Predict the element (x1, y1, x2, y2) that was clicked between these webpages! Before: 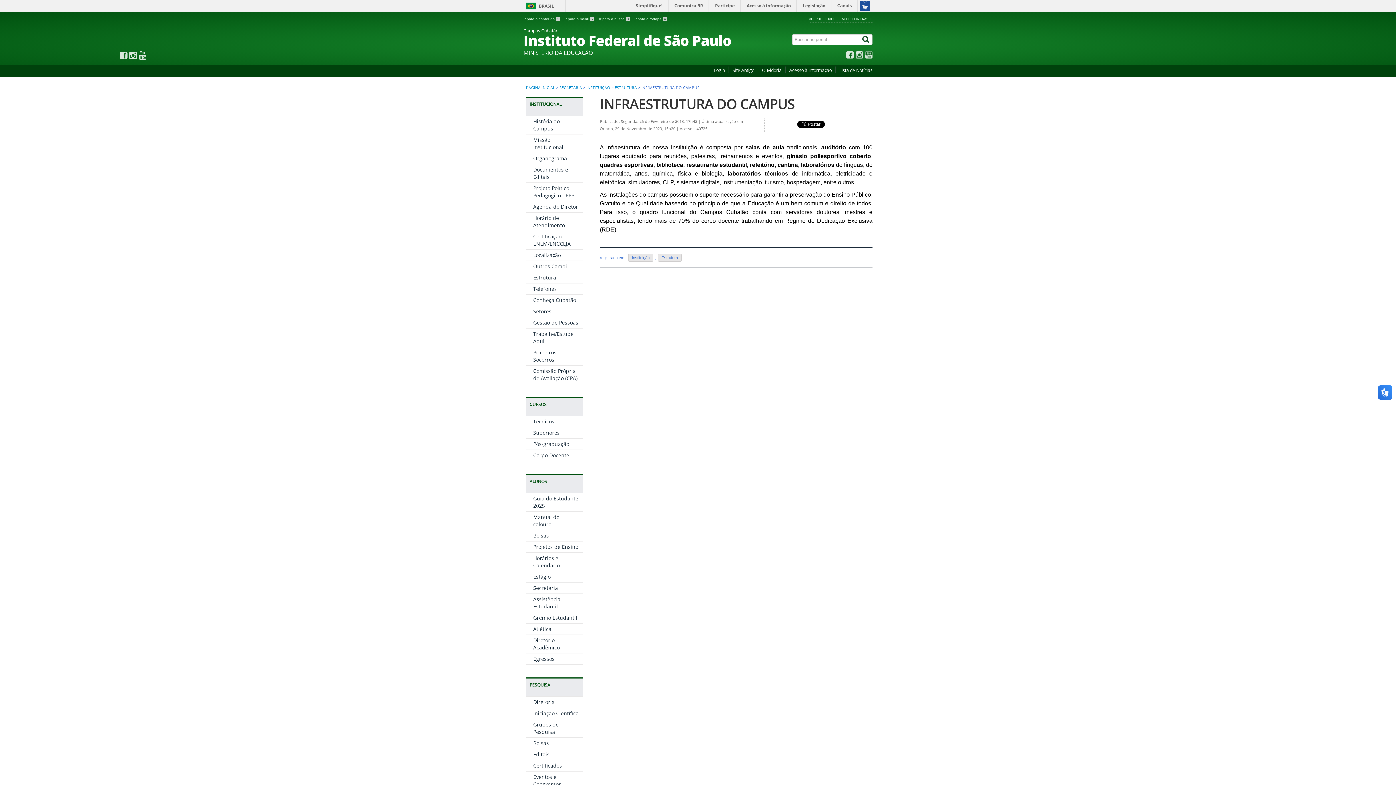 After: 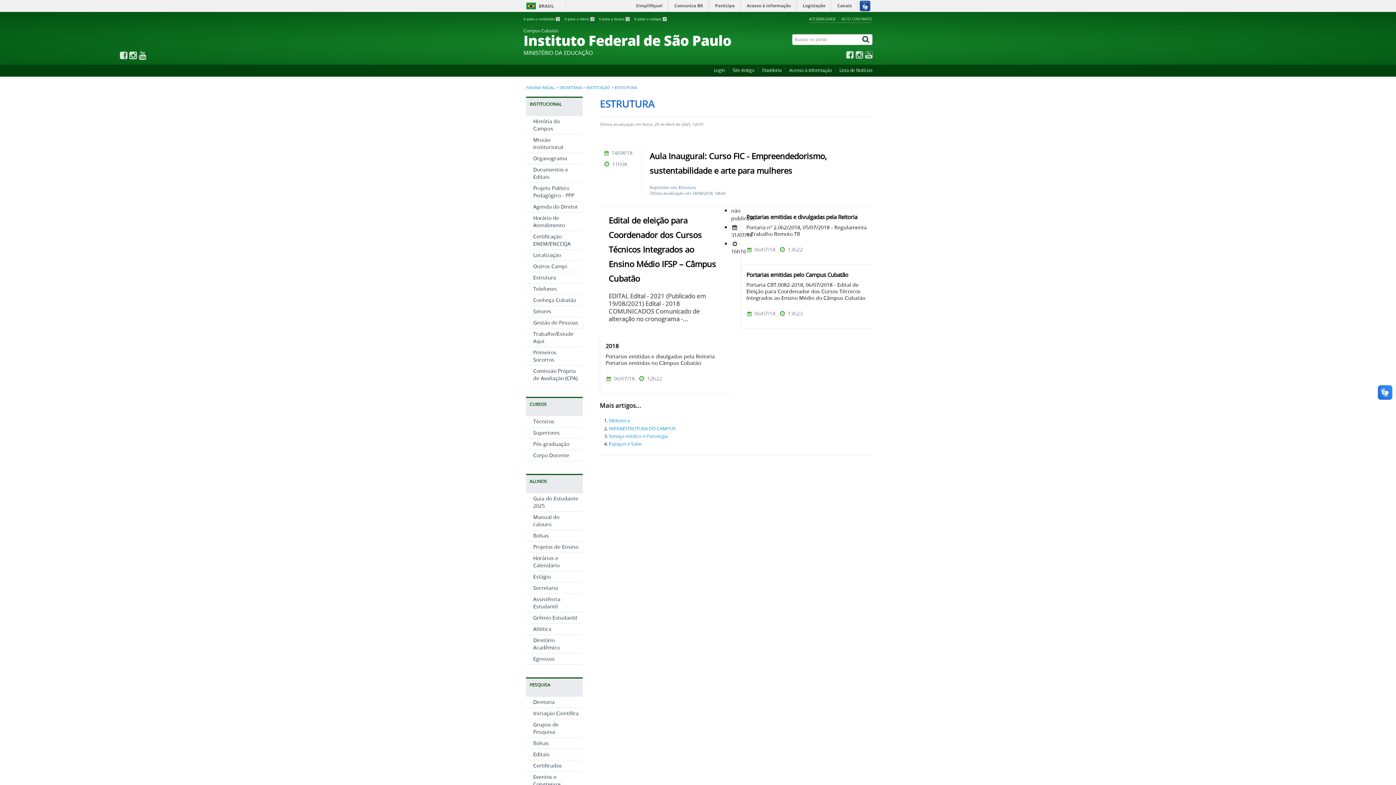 Action: label: Estrutura bbox: (658, 253, 681, 261)